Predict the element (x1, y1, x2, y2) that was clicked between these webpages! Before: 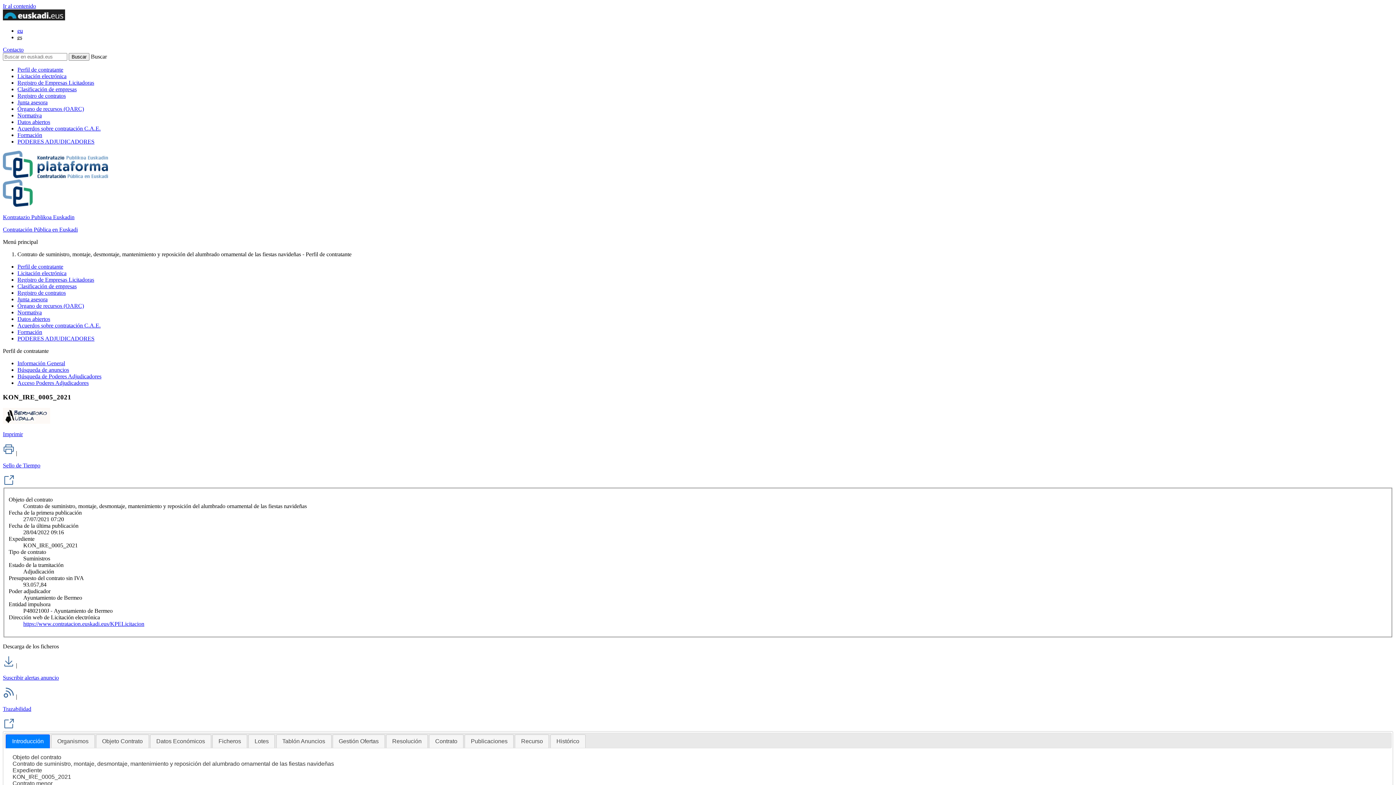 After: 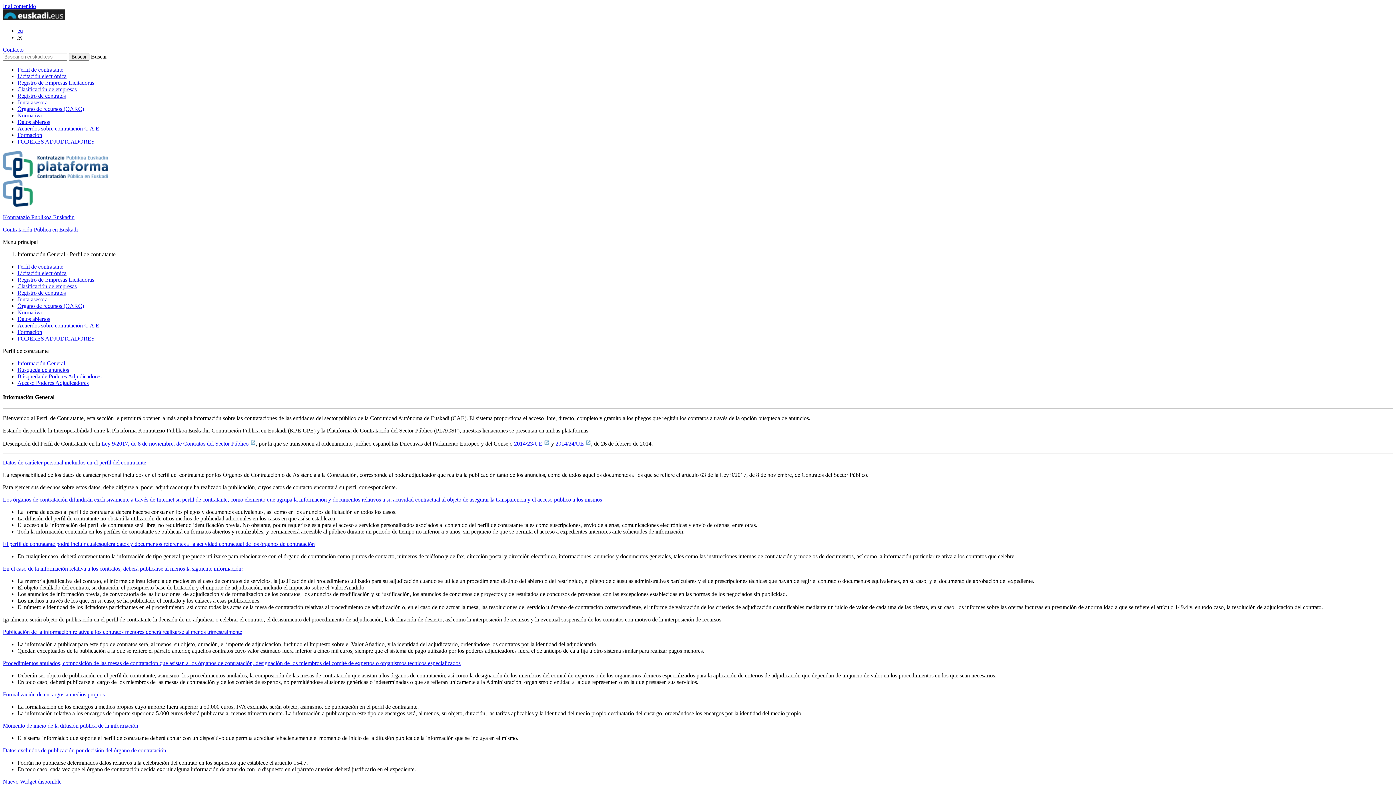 Action: label: Perfil de contratante bbox: (17, 66, 63, 72)